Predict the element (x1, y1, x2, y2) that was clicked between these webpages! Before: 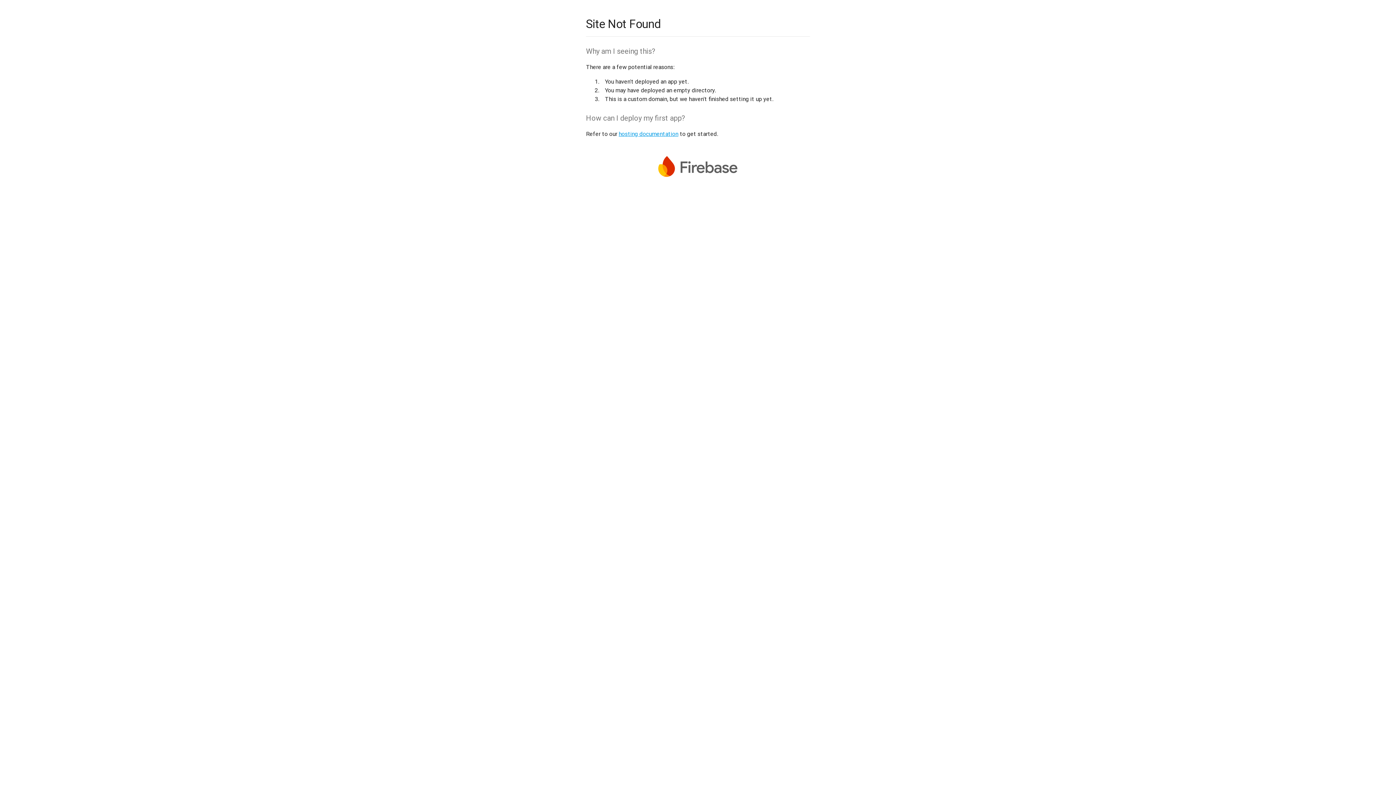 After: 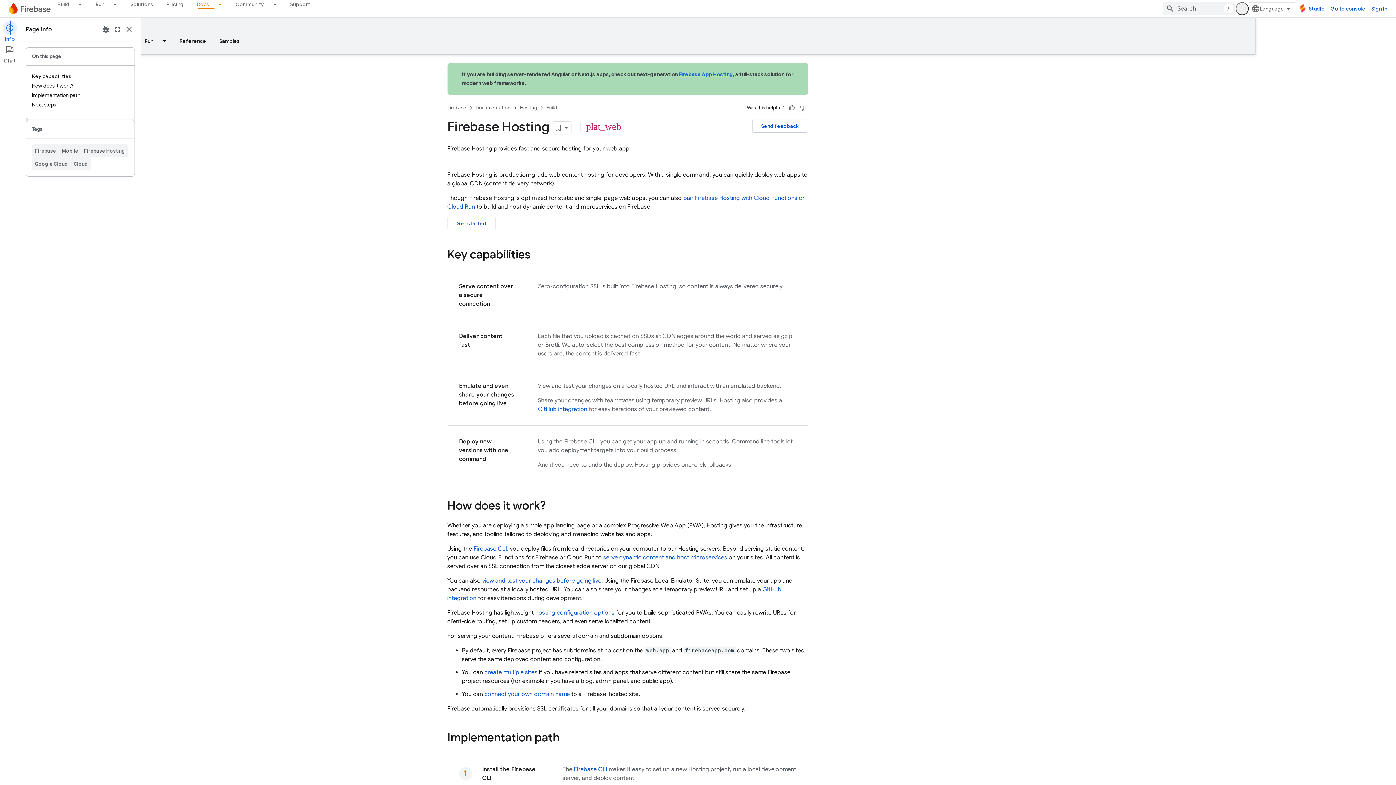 Action: bbox: (618, 130, 678, 137) label: hosting documentation